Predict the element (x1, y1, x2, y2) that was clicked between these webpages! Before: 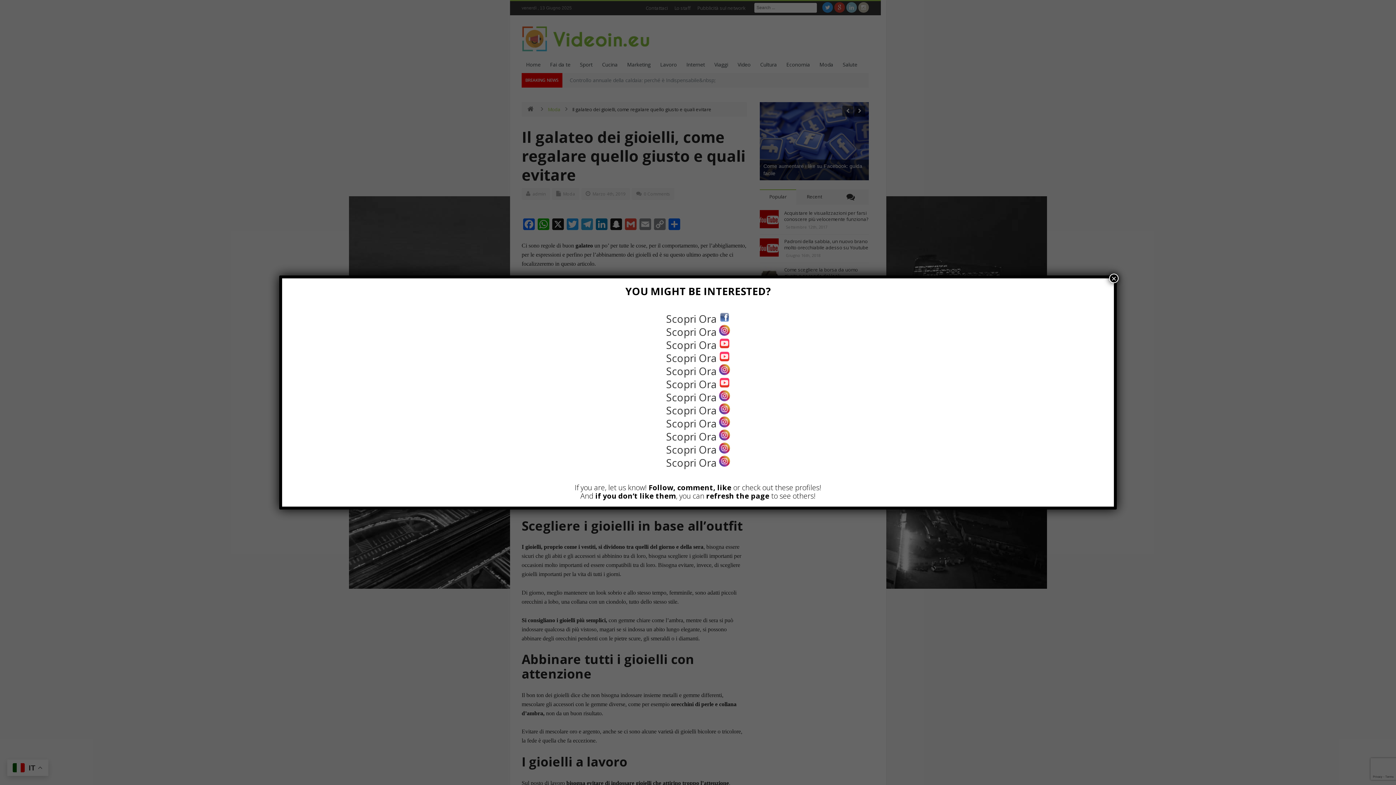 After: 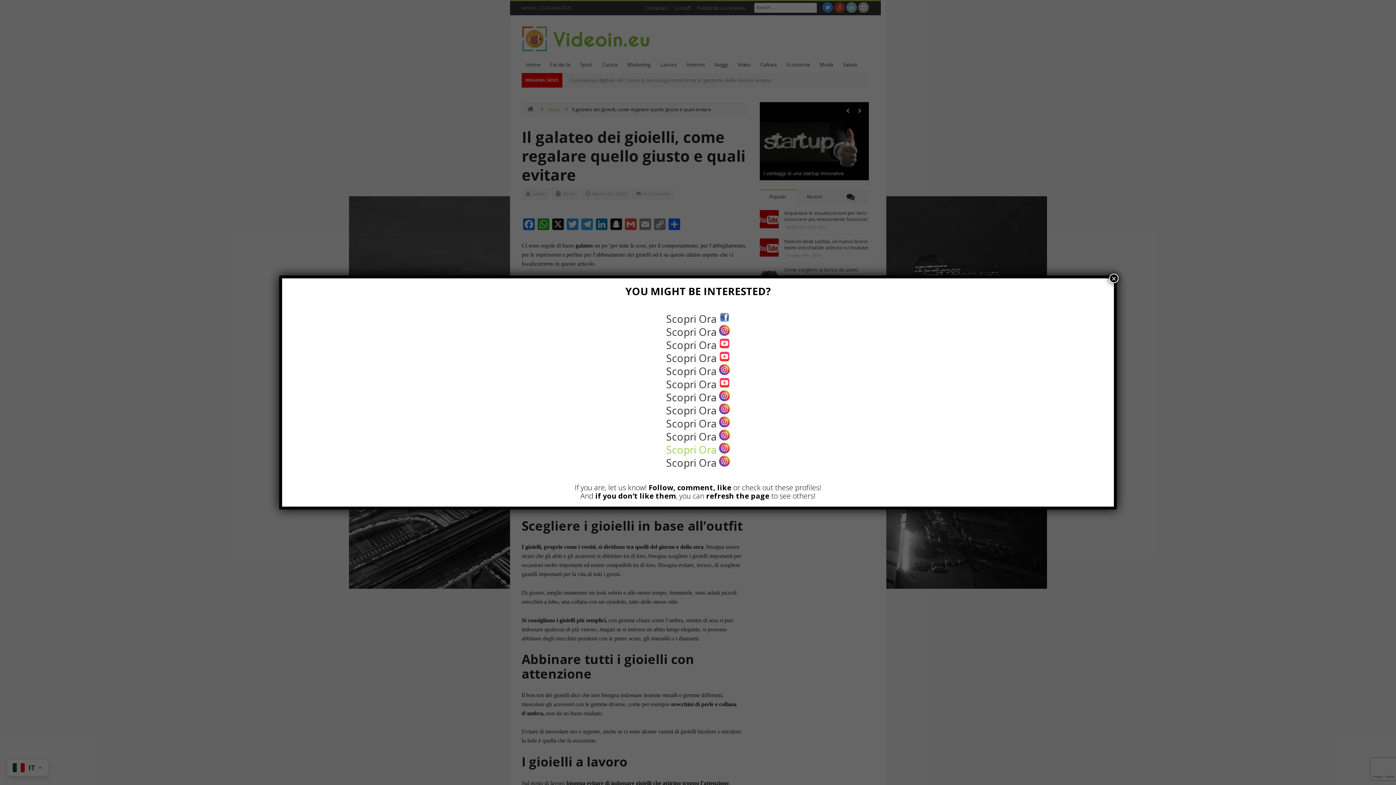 Action: bbox: (666, 442, 719, 456) label: Scopri Ora 